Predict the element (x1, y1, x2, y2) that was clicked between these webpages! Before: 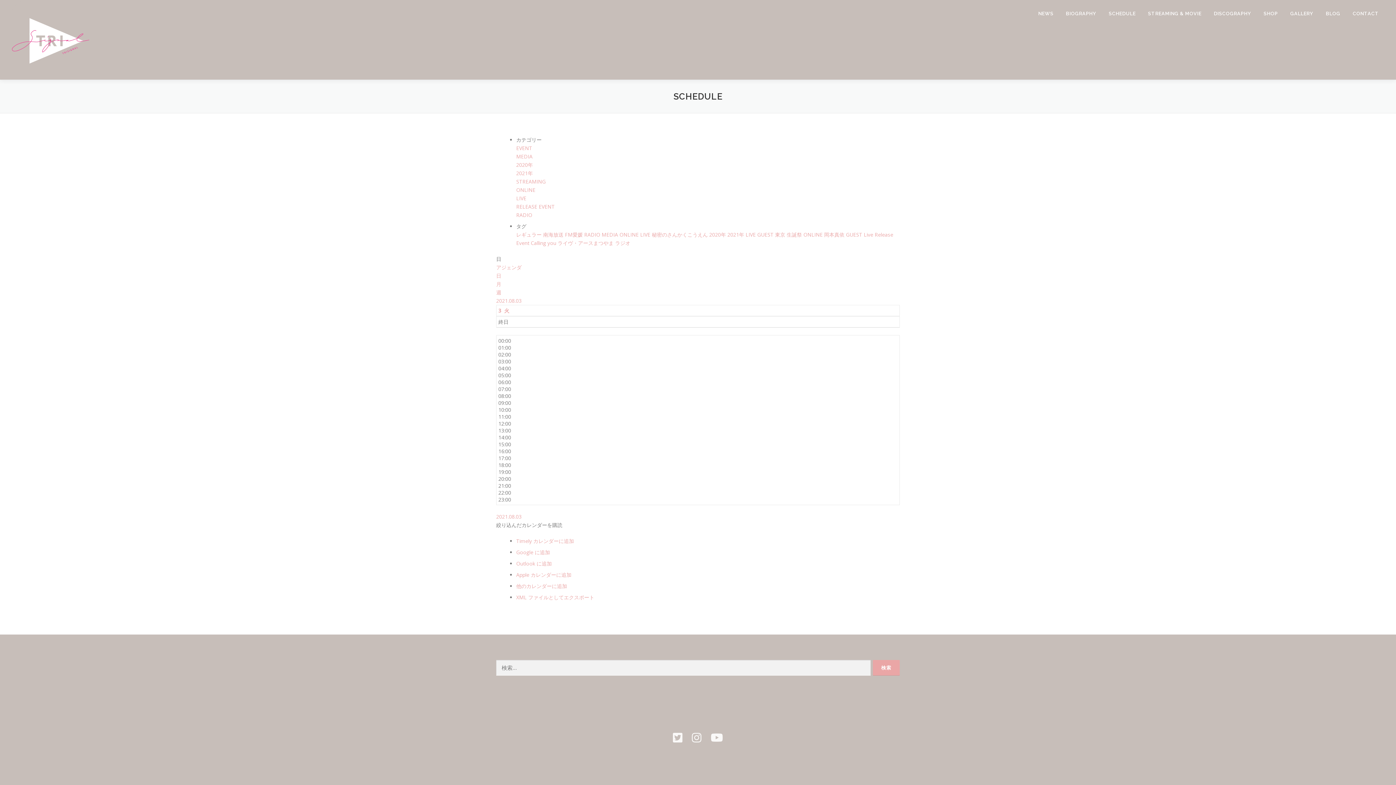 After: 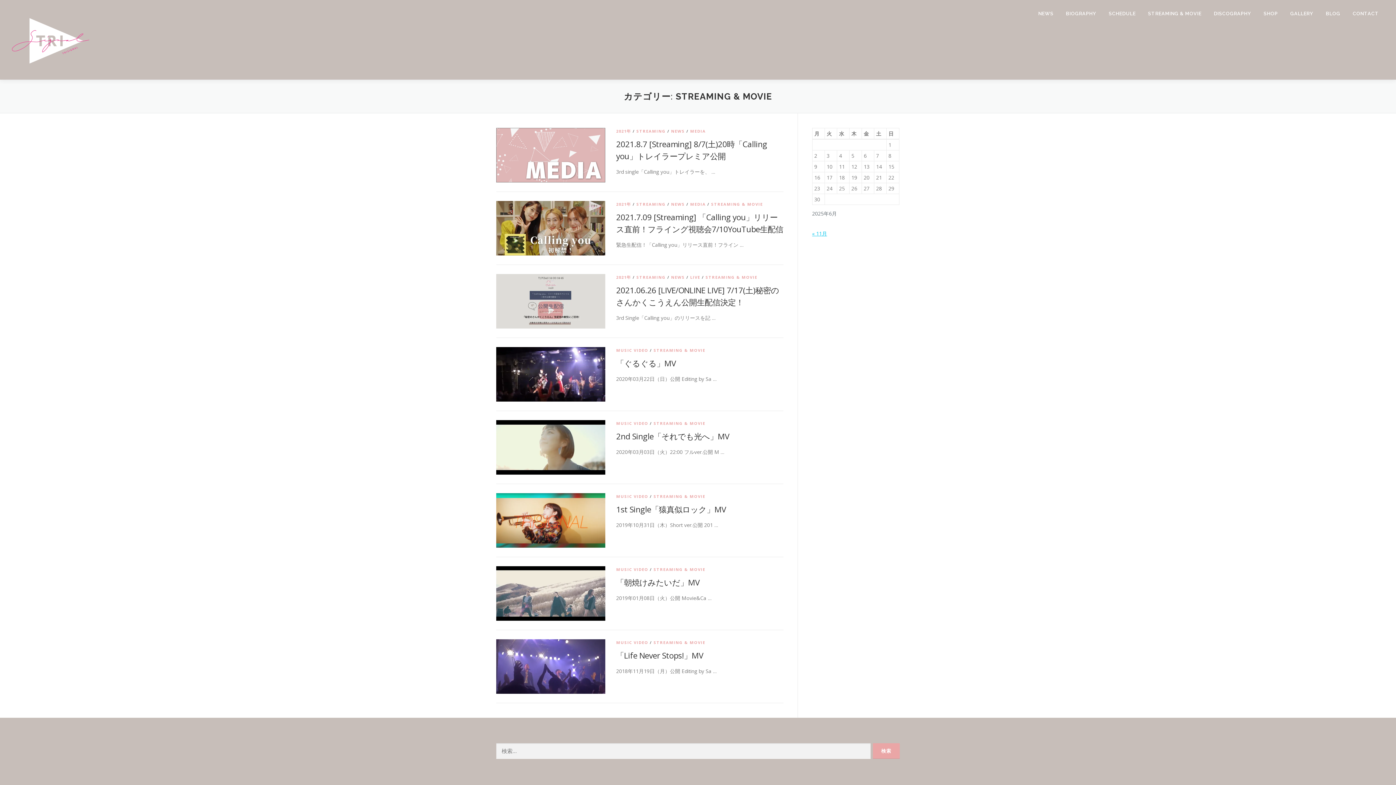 Action: bbox: (1142, 0, 1208, 27) label: STREAMING & MOVIE